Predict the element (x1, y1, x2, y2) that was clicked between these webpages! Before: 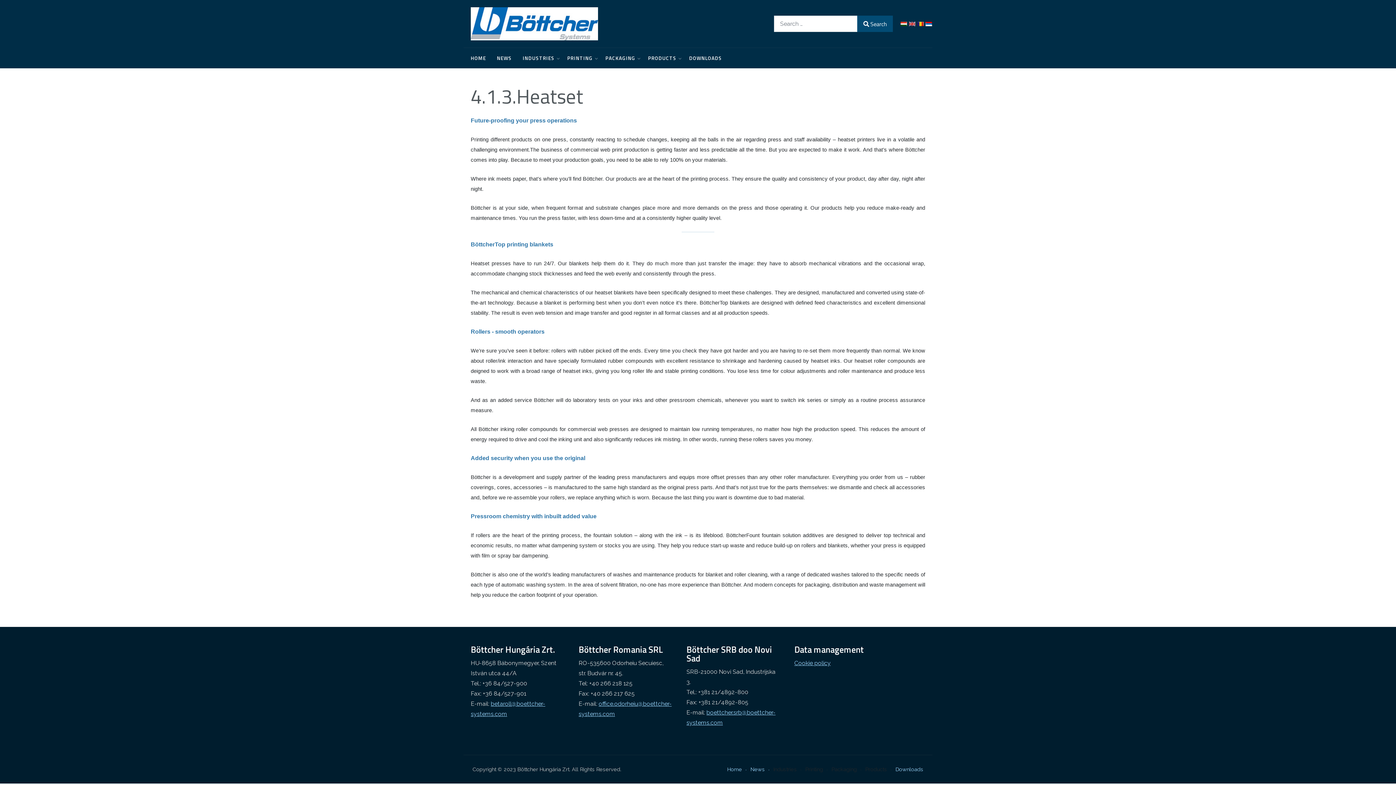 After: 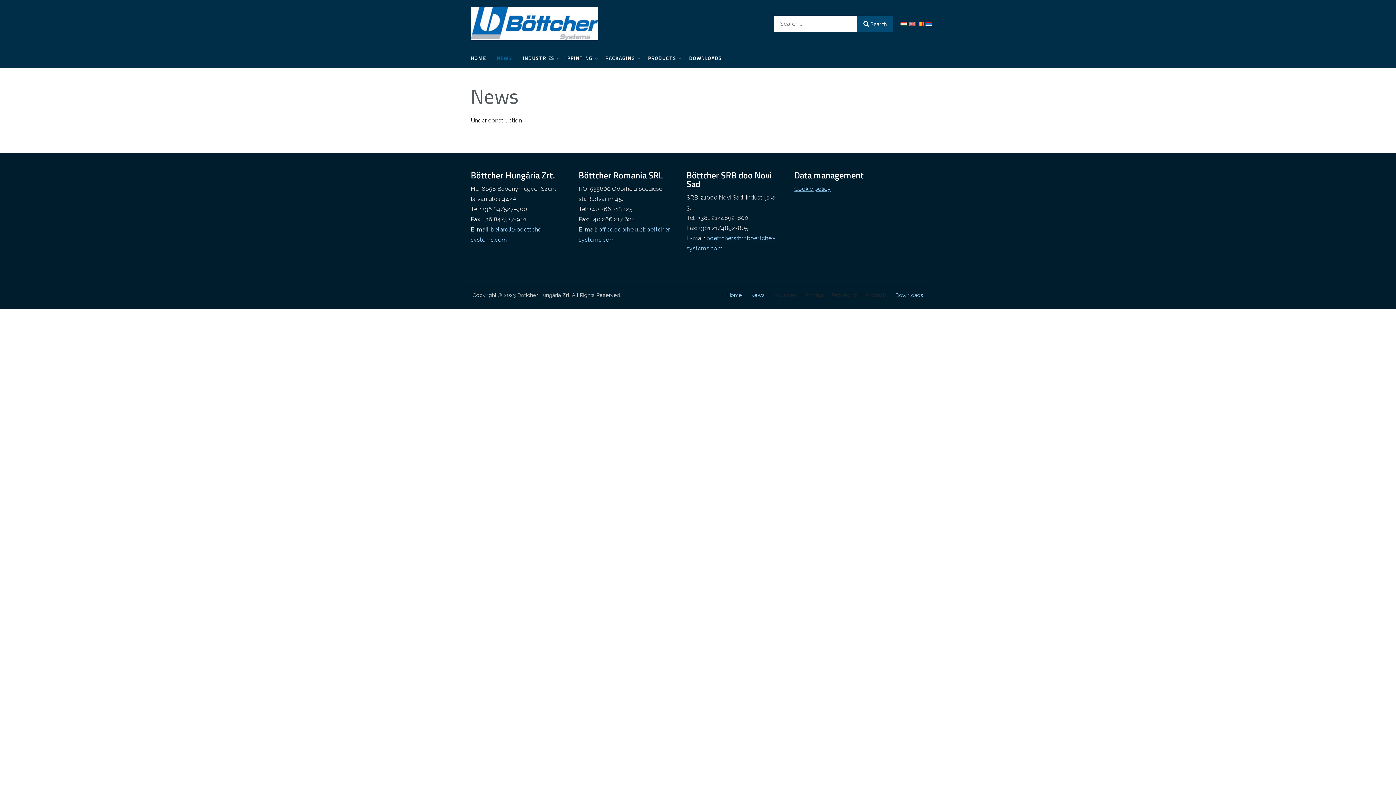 Action: label: News bbox: (748, 766, 771, 772)